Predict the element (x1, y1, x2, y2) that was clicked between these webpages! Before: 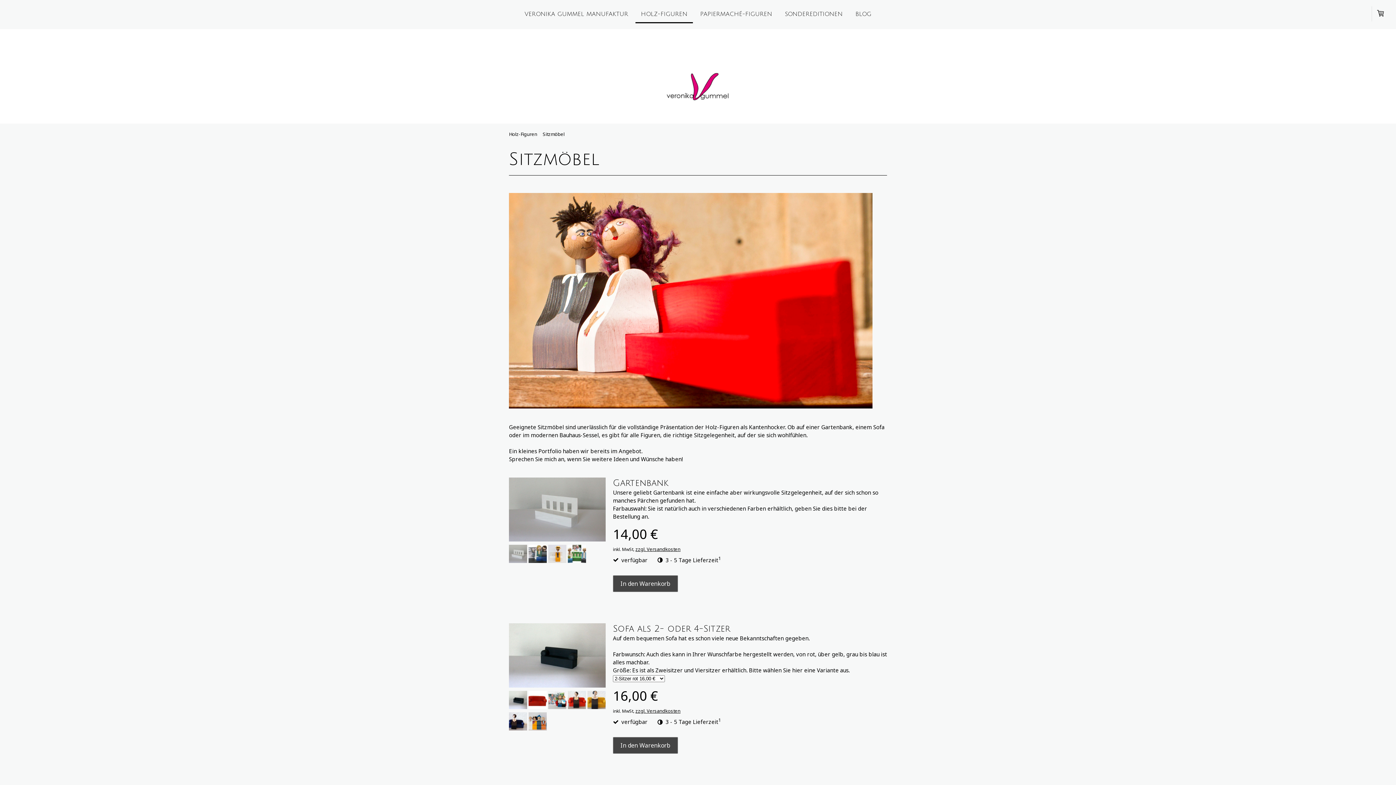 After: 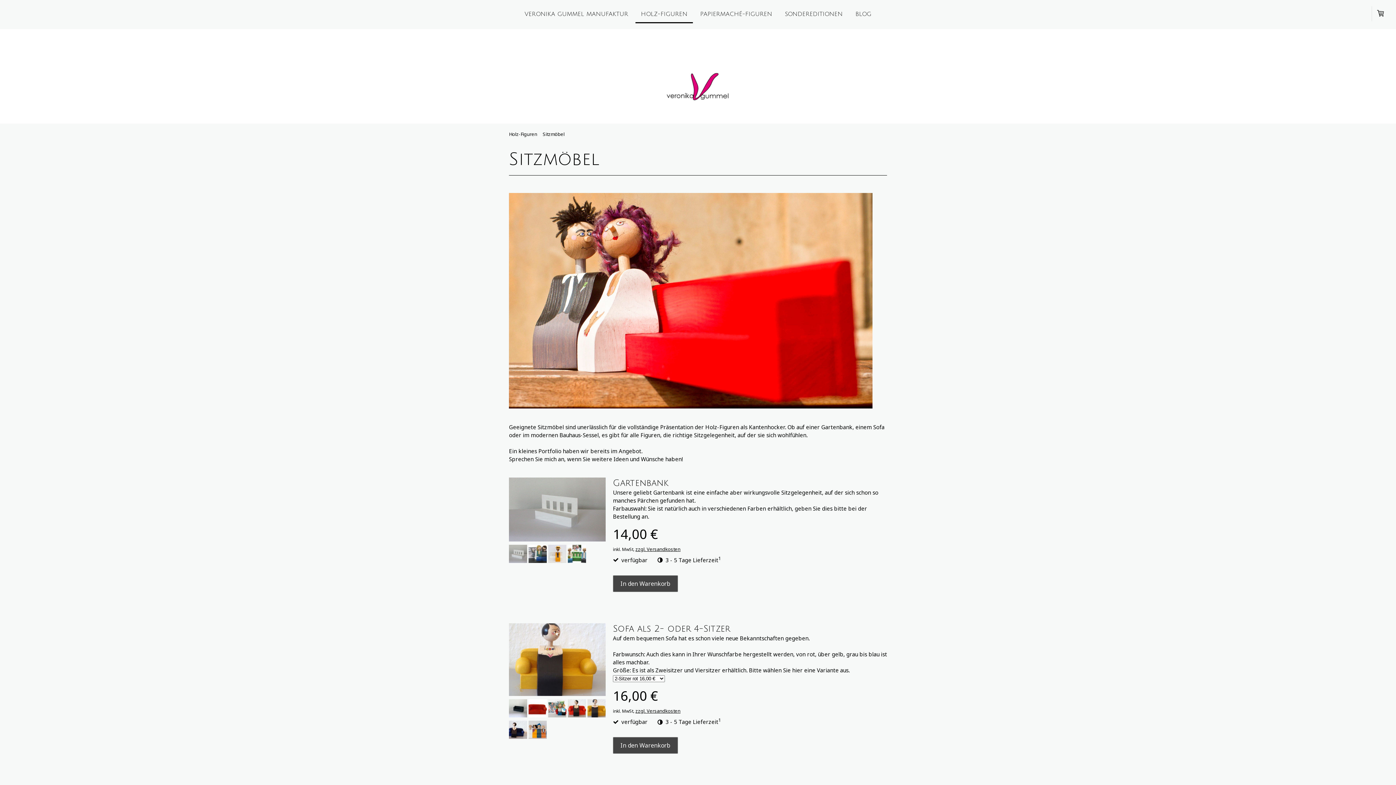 Action: bbox: (587, 703, 605, 711)